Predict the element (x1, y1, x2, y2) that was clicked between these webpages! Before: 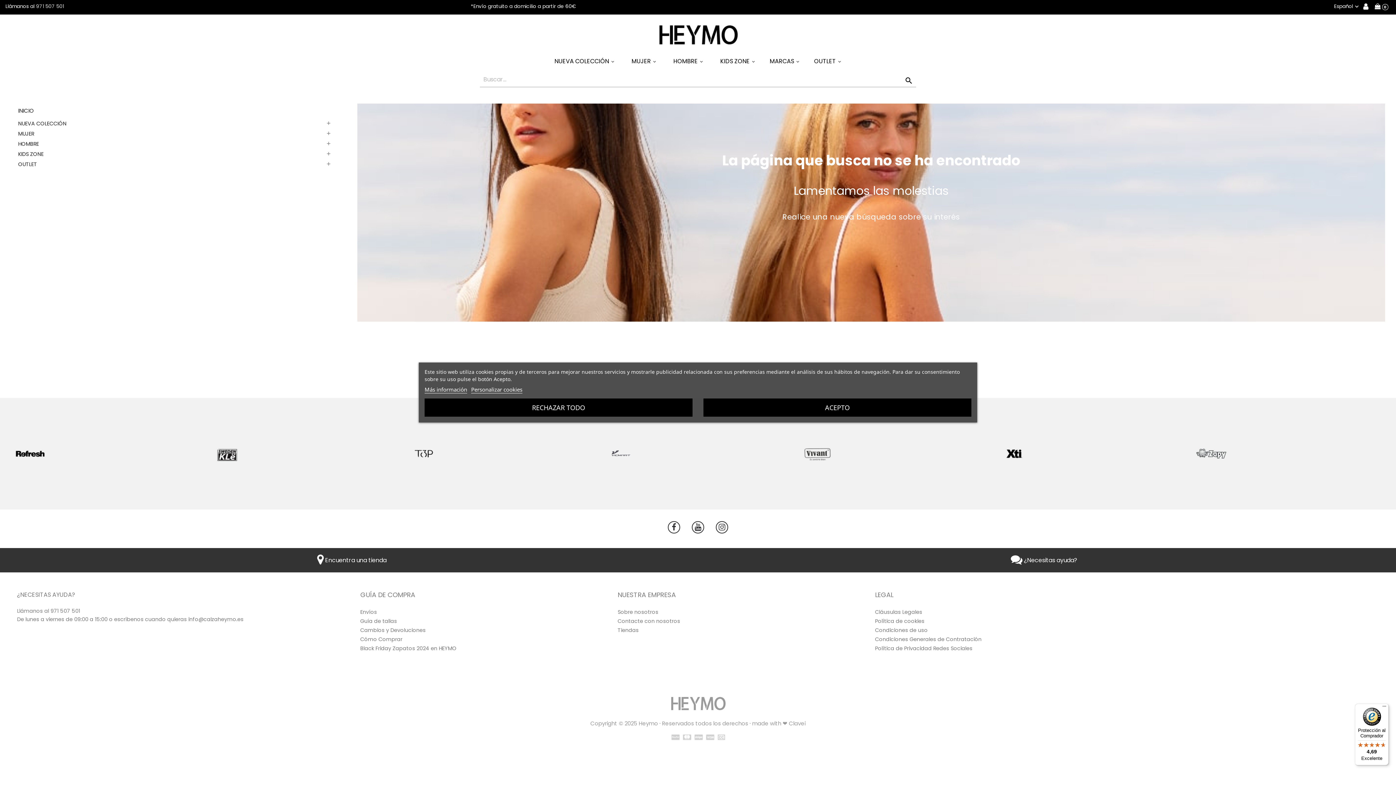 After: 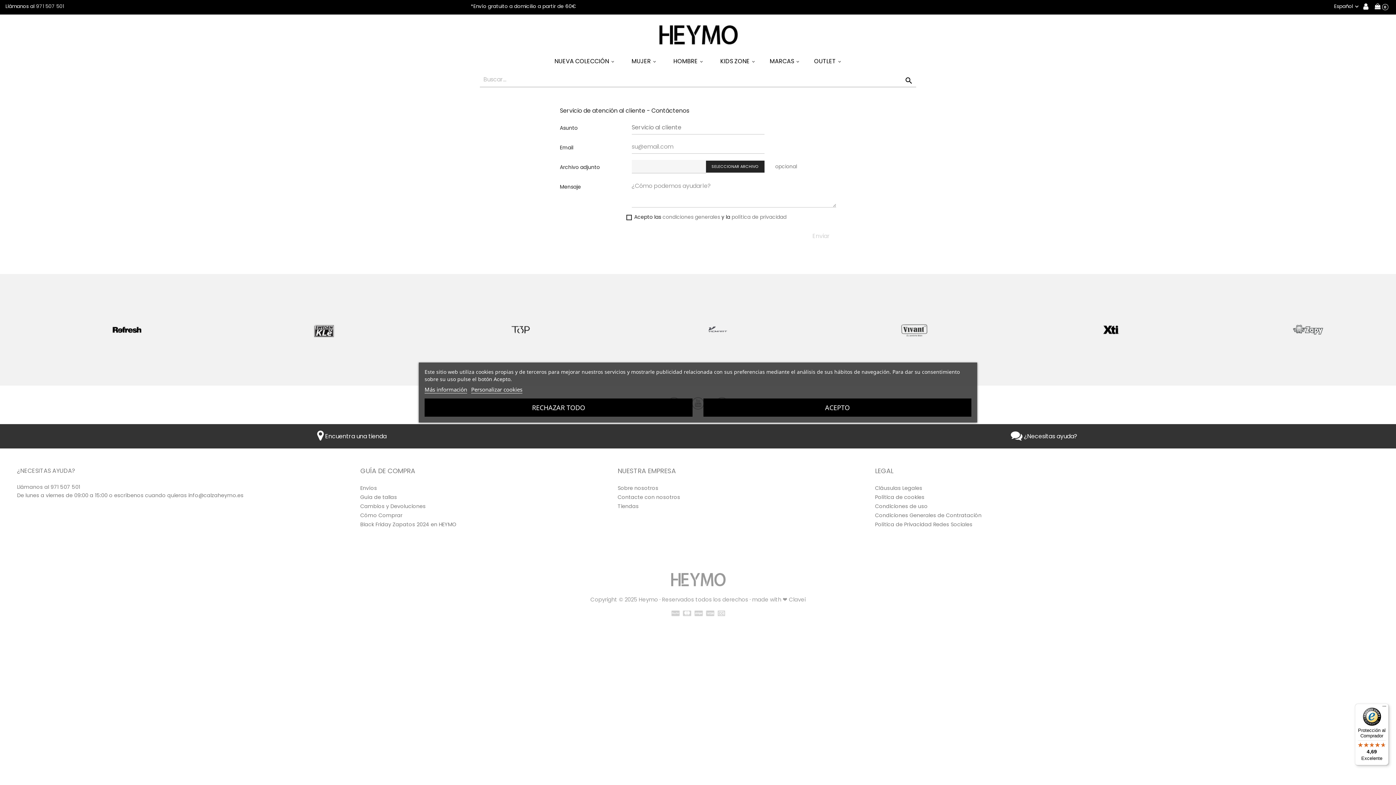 Action: bbox: (1011, 556, 1077, 564) label:  ¿Necesitas ayuda?